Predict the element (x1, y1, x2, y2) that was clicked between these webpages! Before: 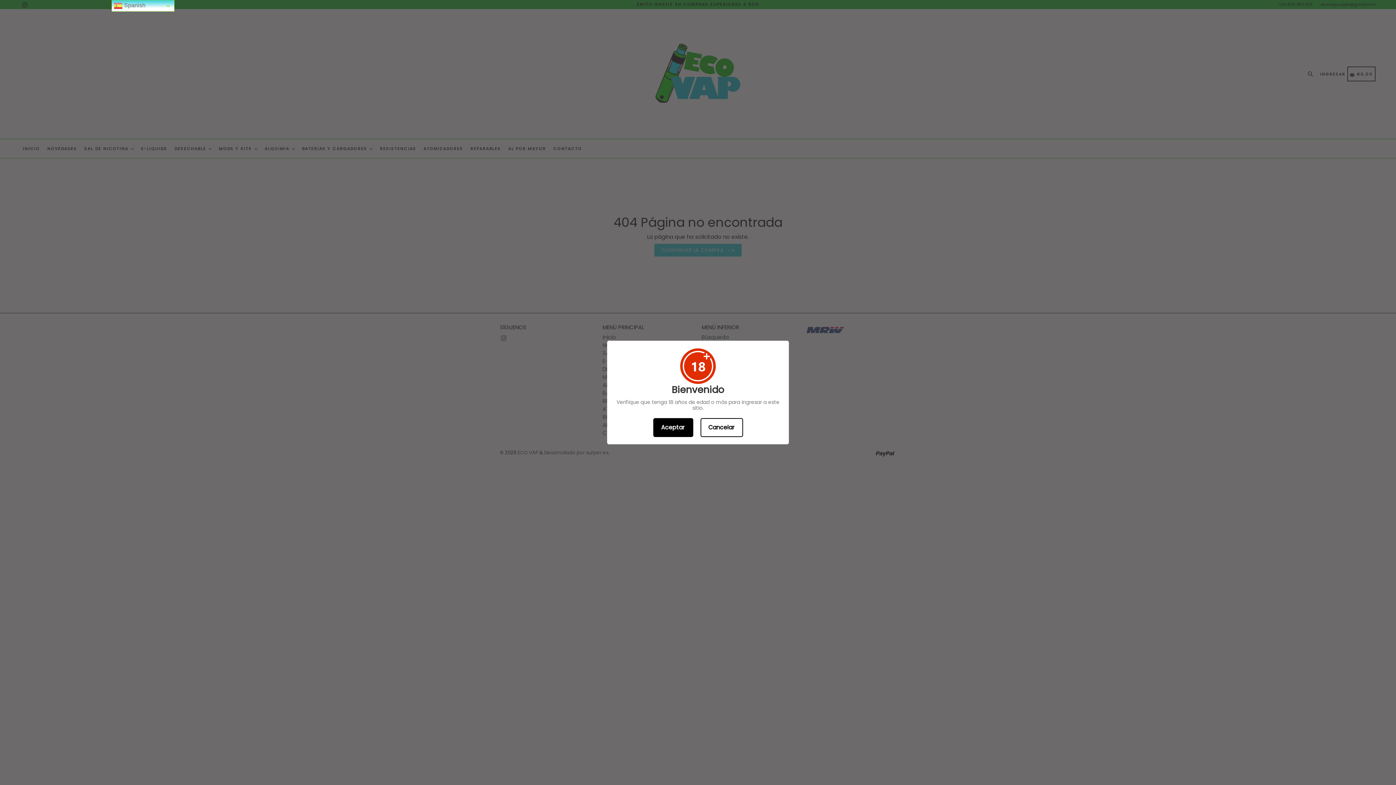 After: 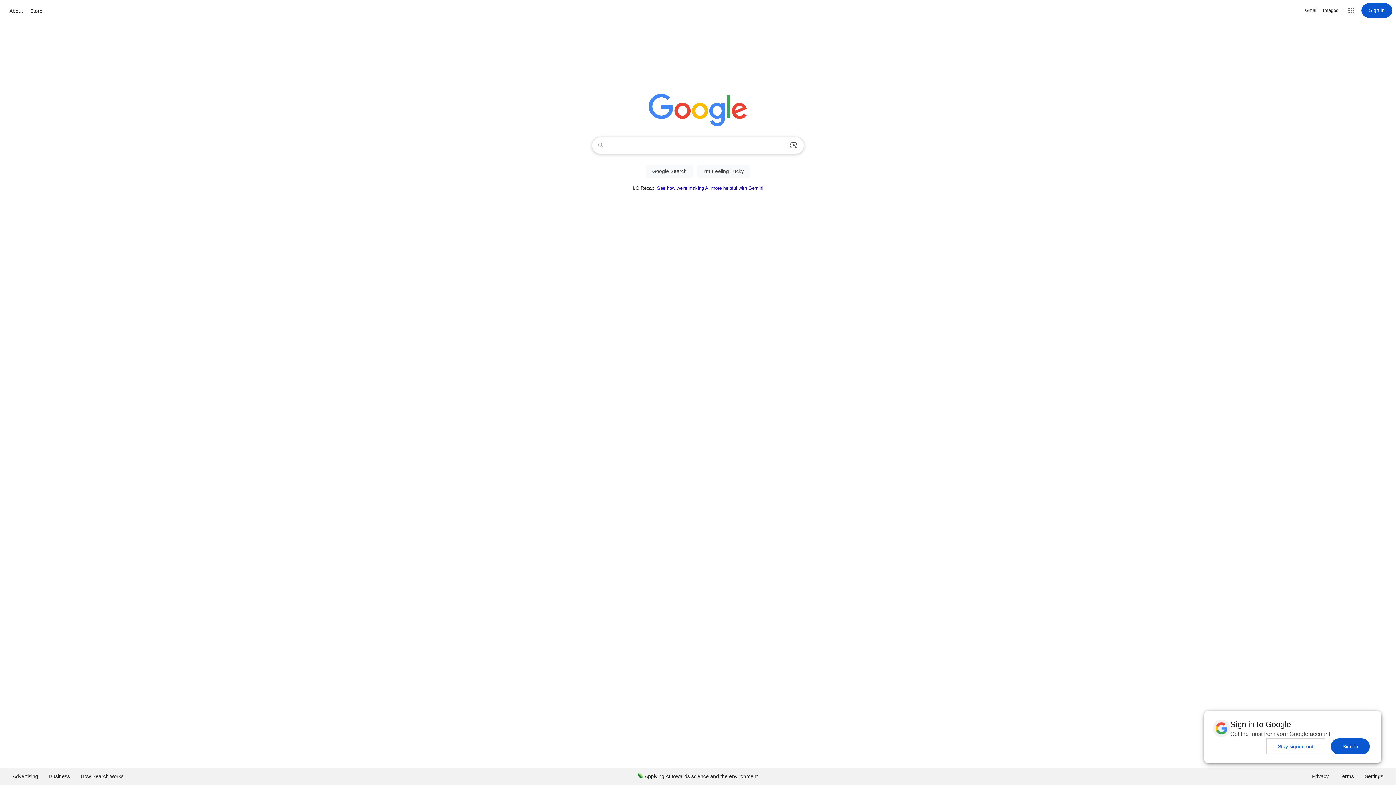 Action: label: Cancelar bbox: (700, 418, 743, 437)